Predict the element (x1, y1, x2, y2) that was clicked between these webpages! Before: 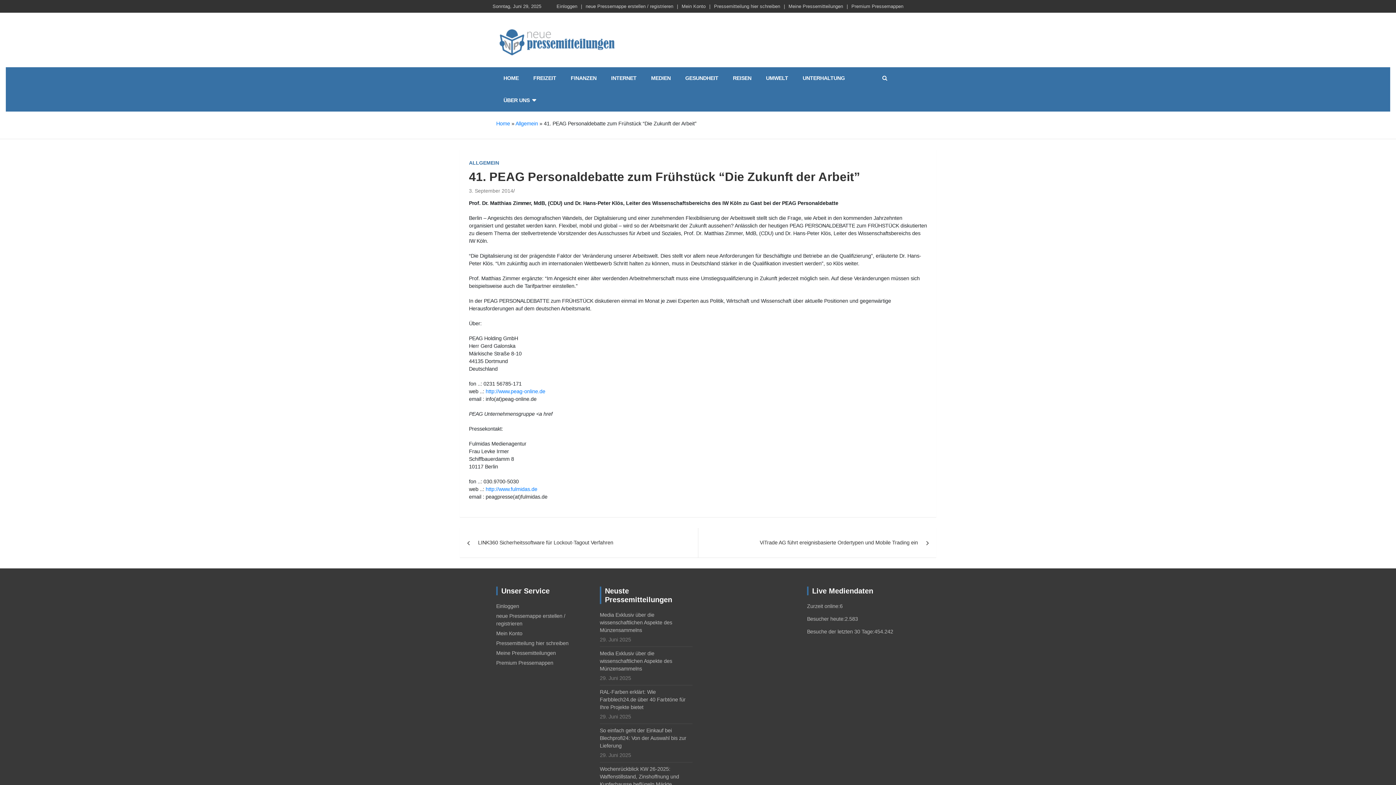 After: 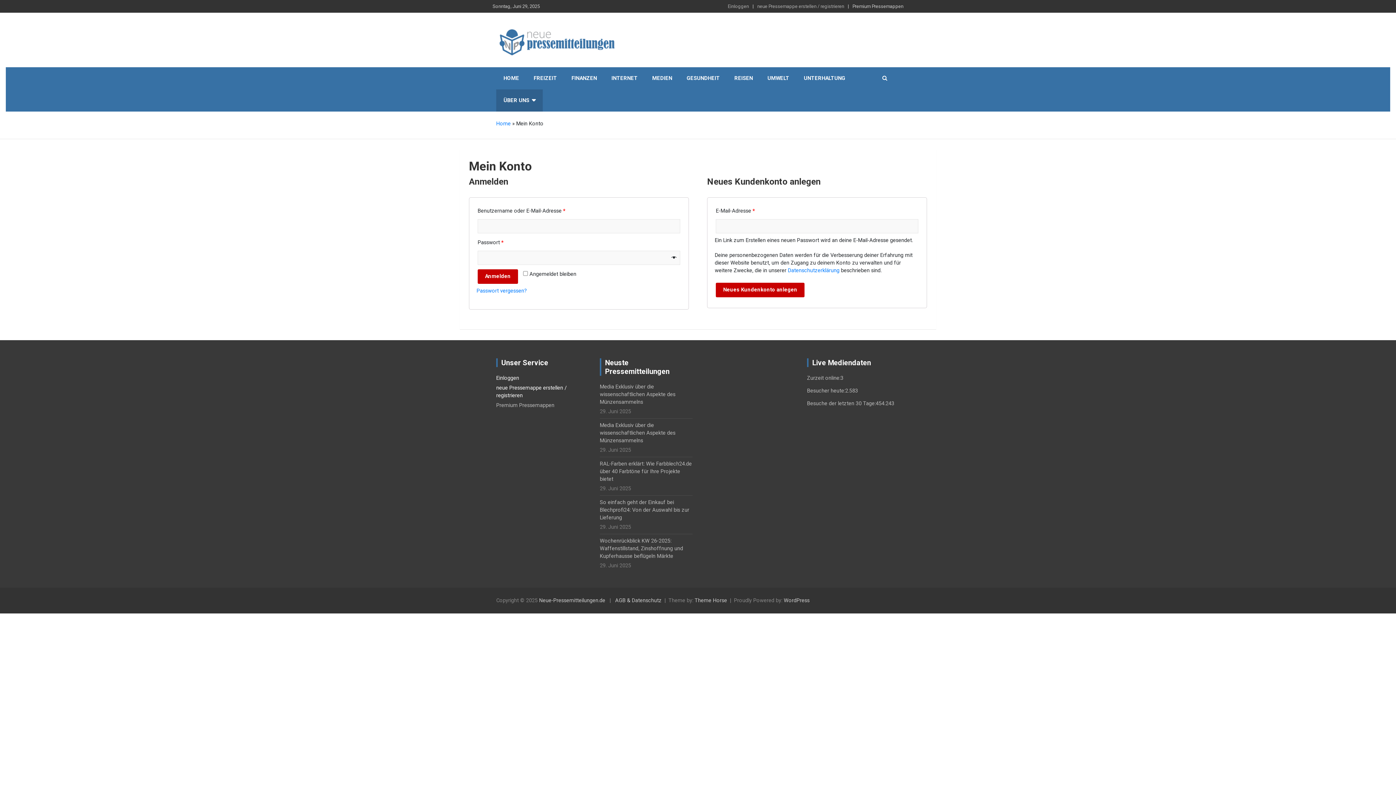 Action: bbox: (681, 2, 705, 9) label: Mein Konto